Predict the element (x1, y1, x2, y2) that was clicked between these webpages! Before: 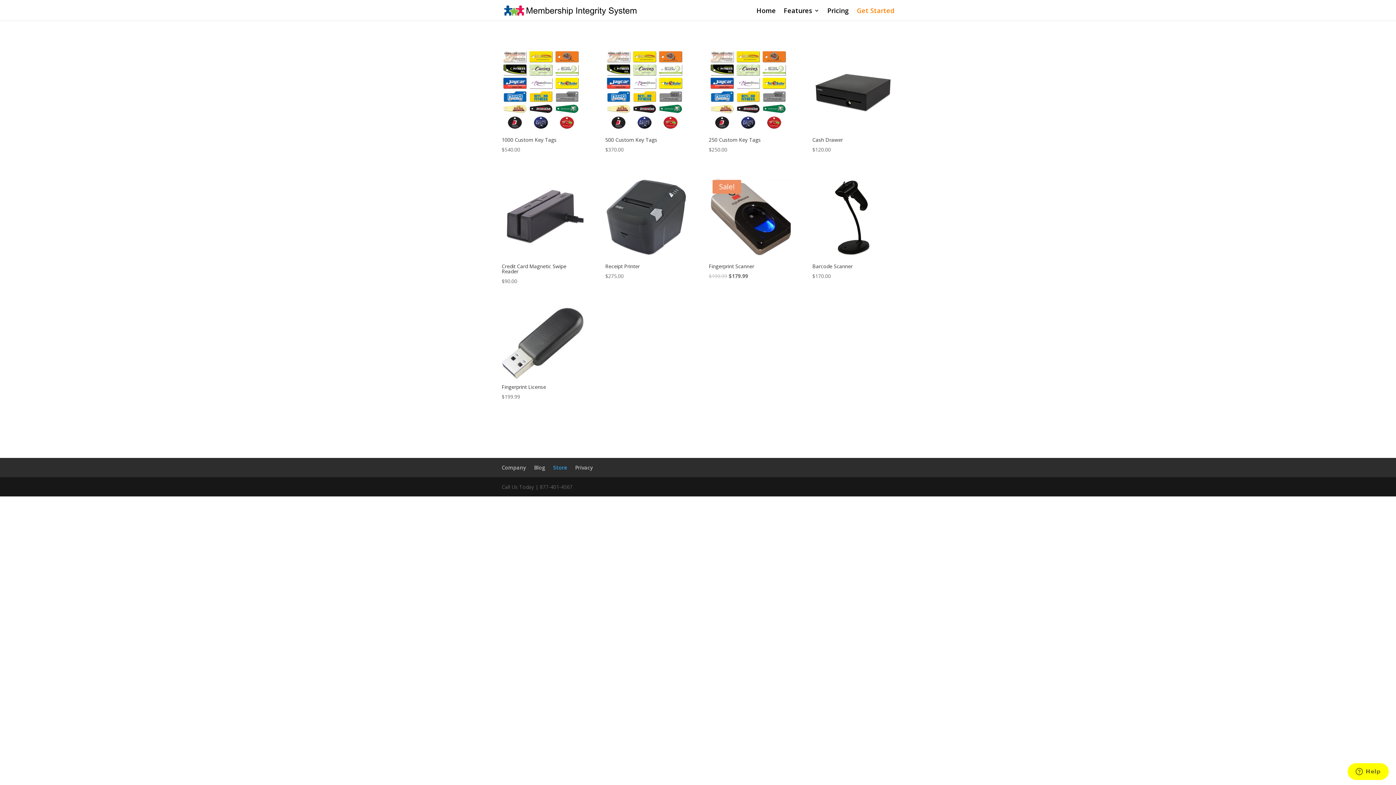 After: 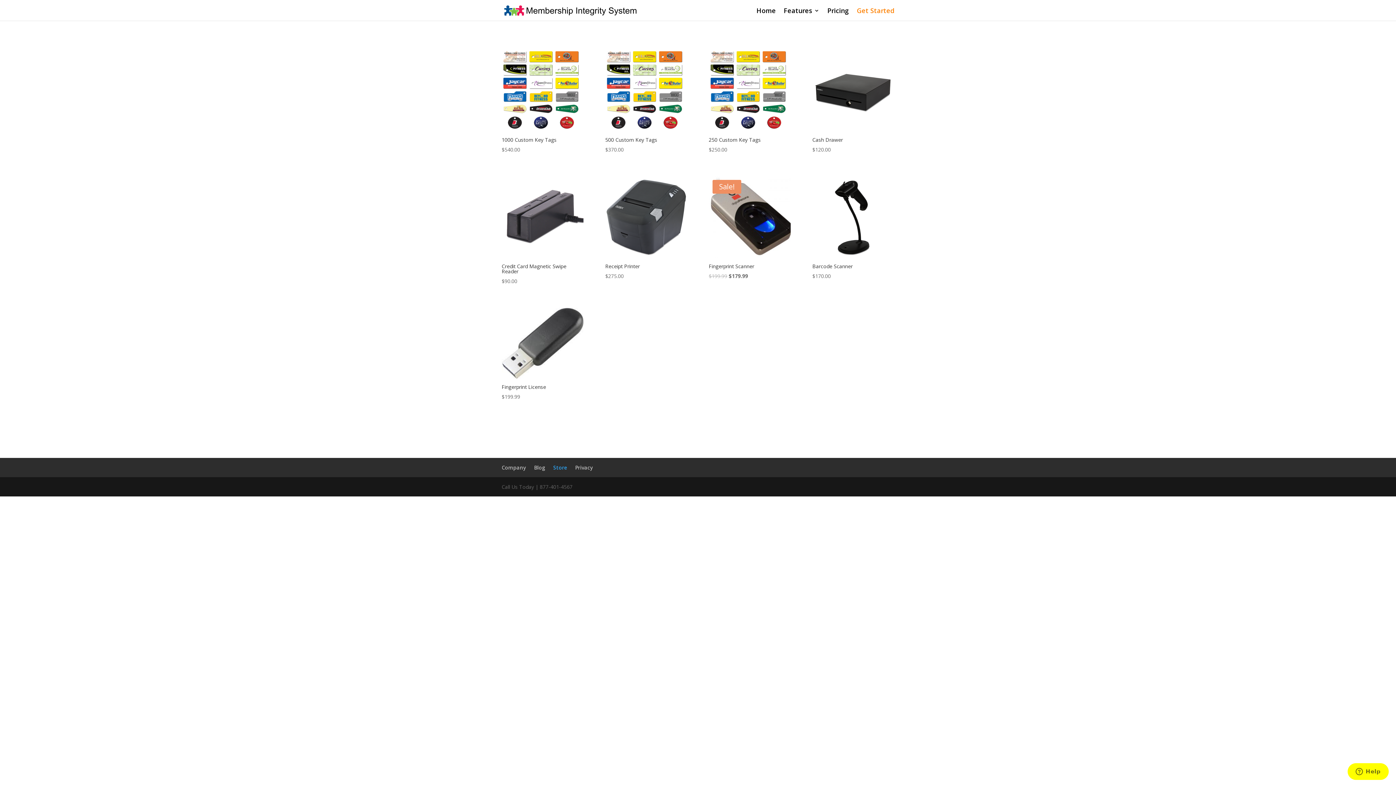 Action: bbox: (553, 464, 567, 471) label: Store